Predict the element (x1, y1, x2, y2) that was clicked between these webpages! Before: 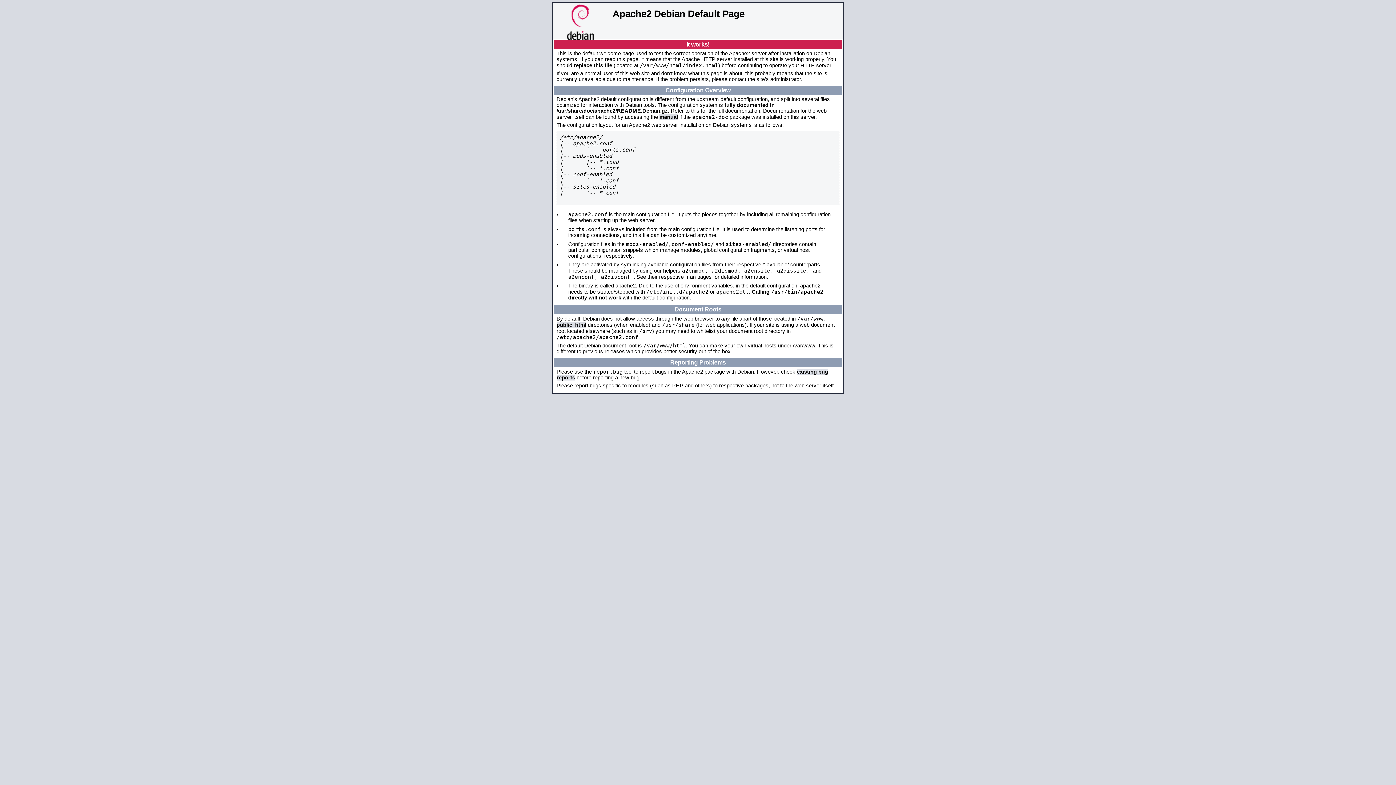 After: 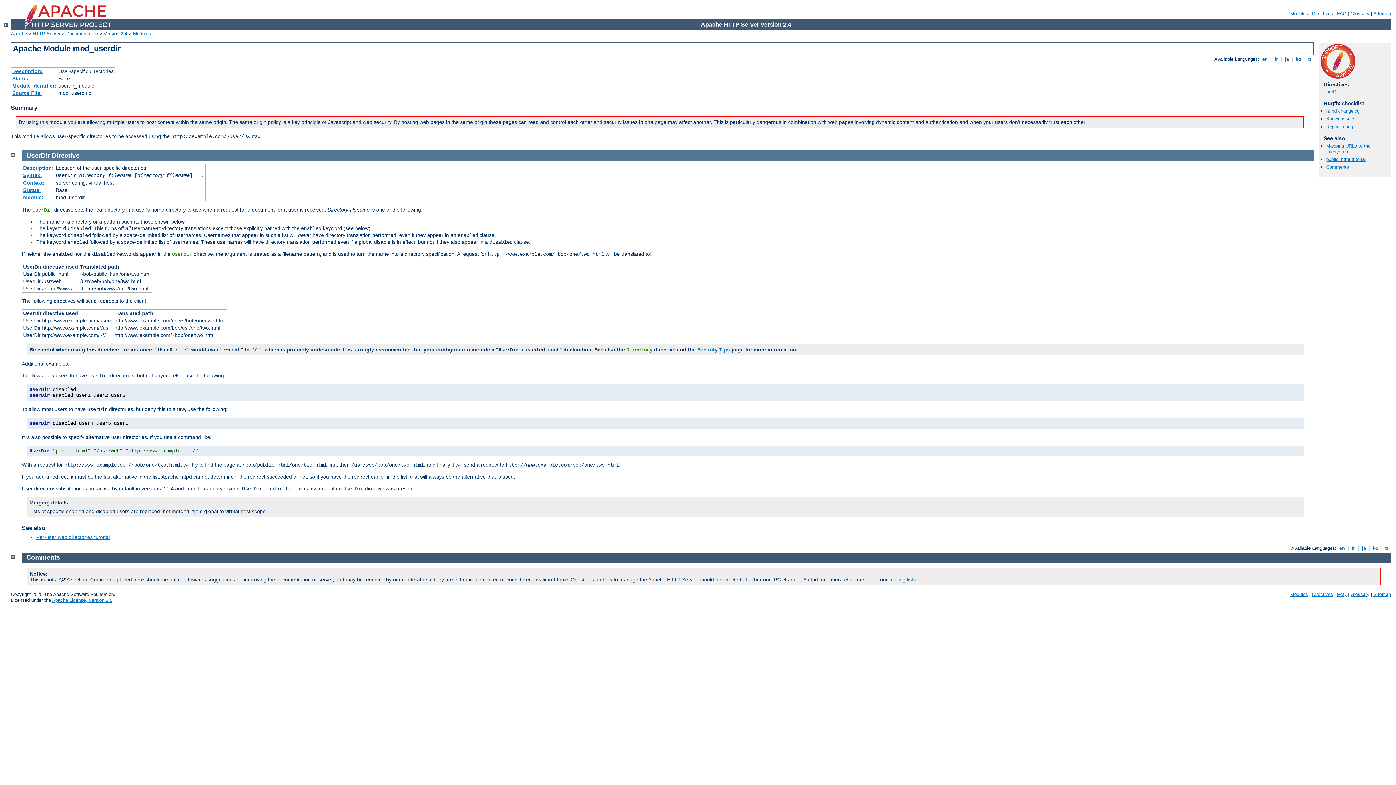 Action: label: public_html bbox: (556, 322, 586, 328)